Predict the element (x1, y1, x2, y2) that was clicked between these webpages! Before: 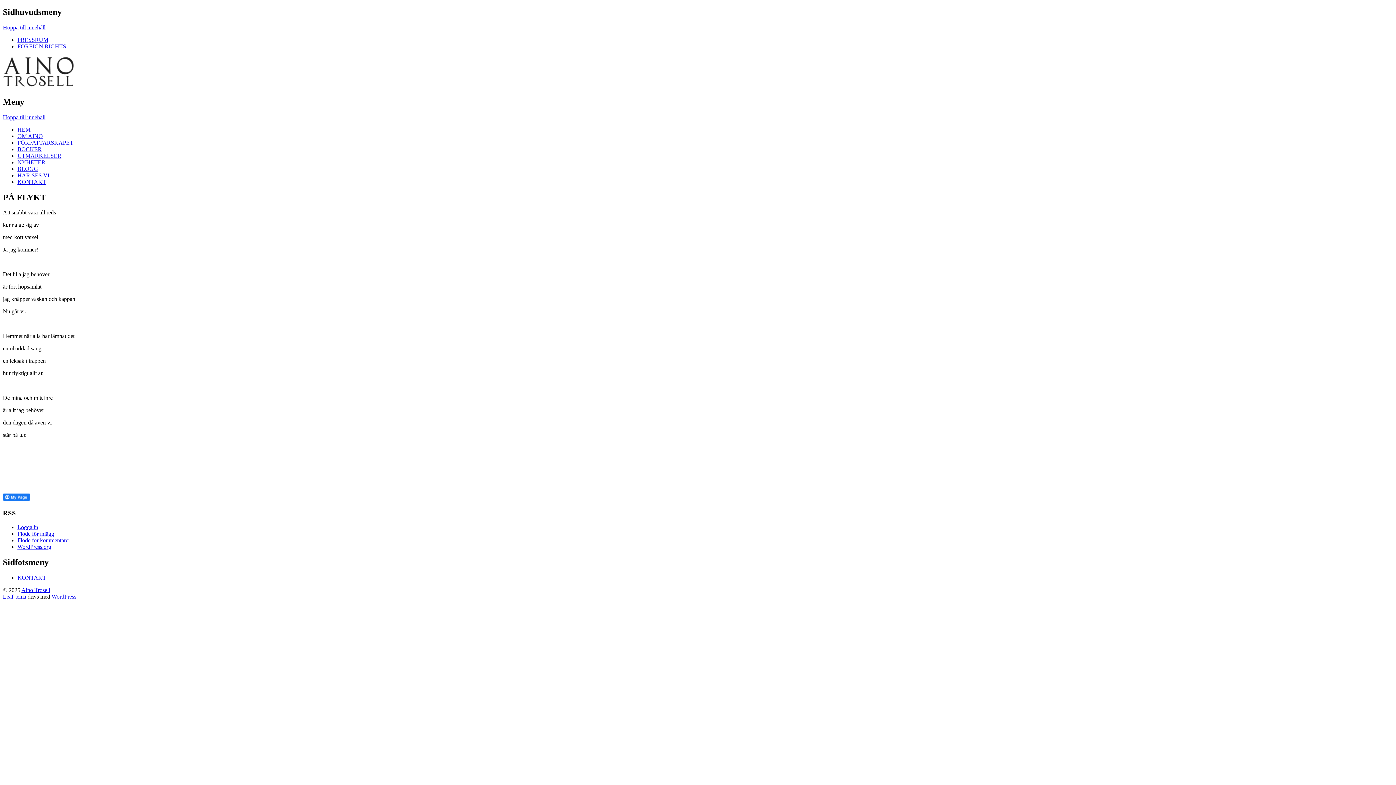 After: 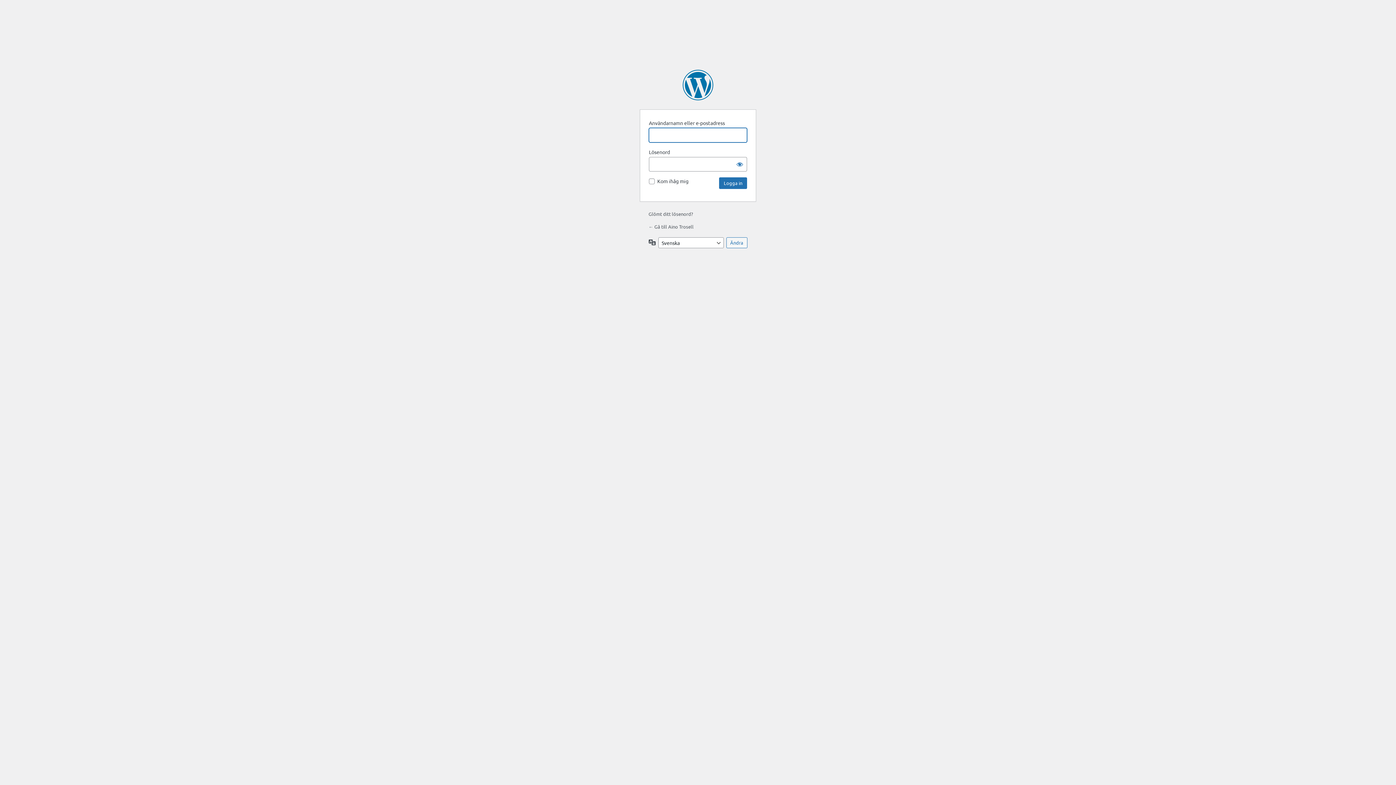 Action: bbox: (17, 524, 38, 530) label: Logga in